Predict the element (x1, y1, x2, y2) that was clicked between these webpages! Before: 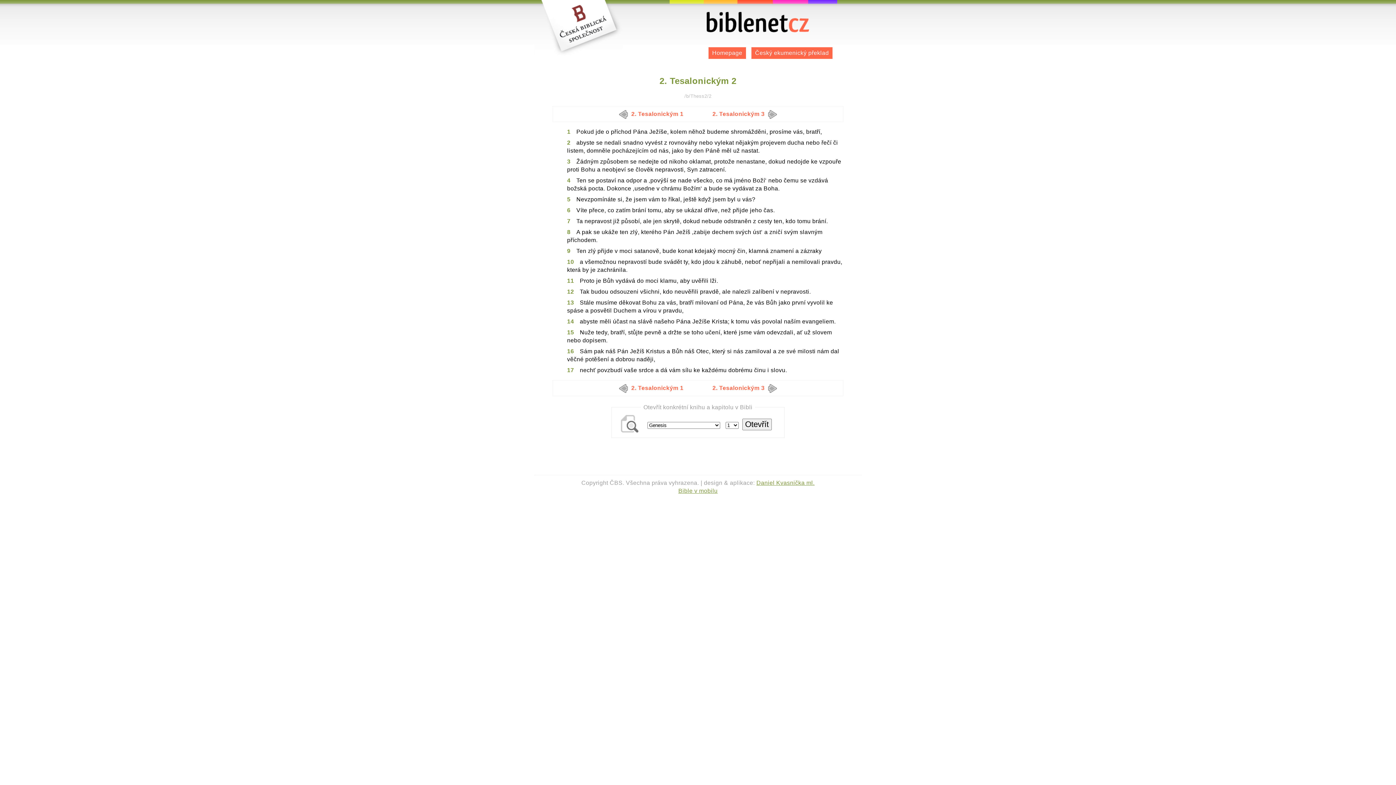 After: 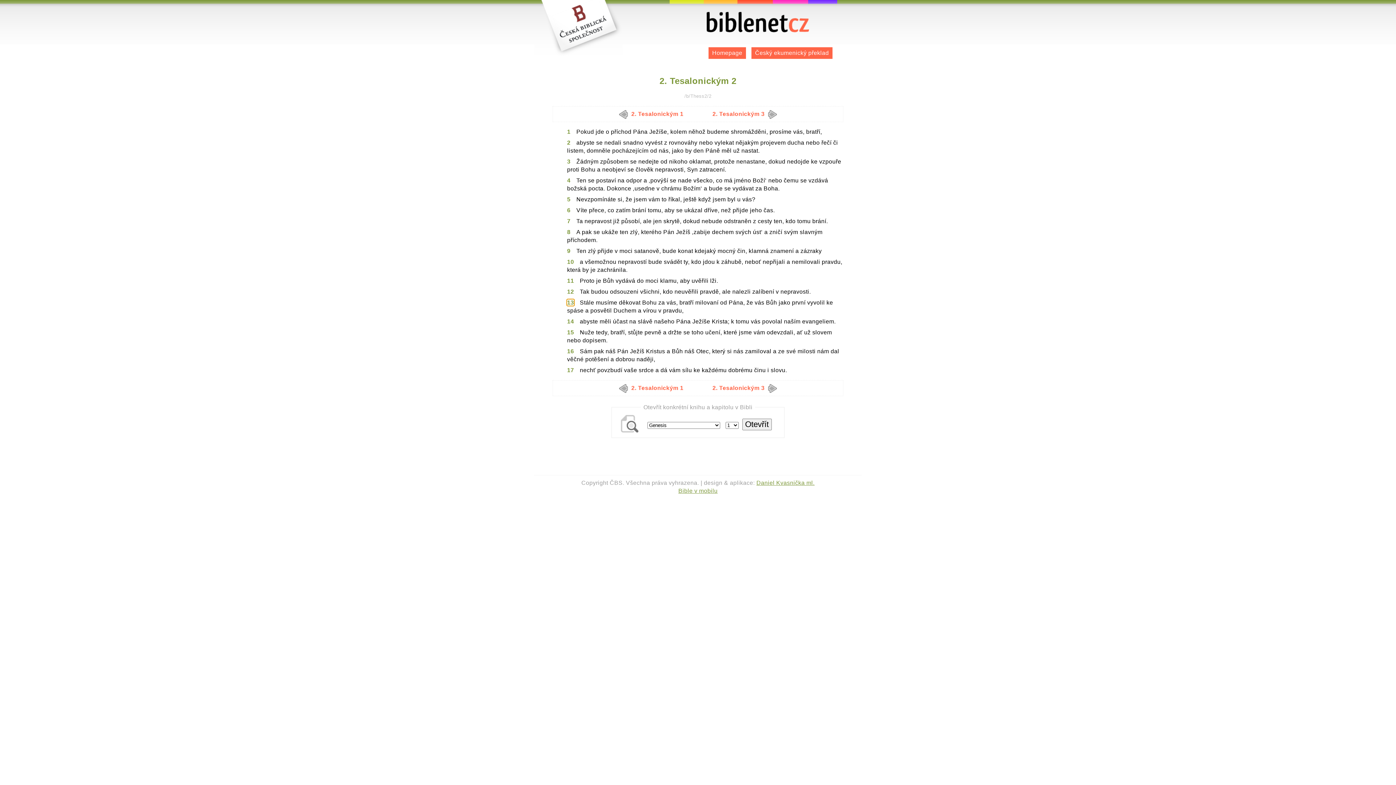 Action: bbox: (567, 299, 574, 305) label: 13